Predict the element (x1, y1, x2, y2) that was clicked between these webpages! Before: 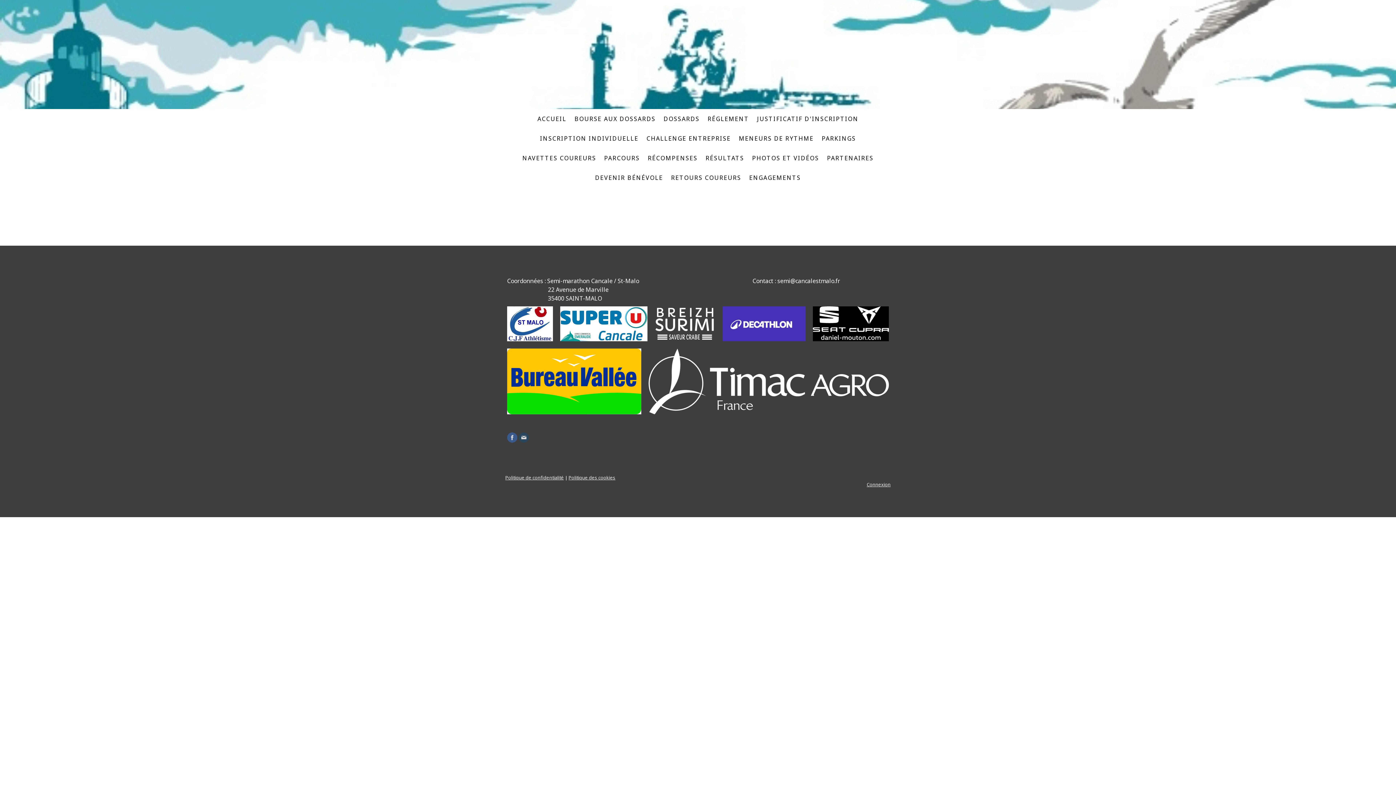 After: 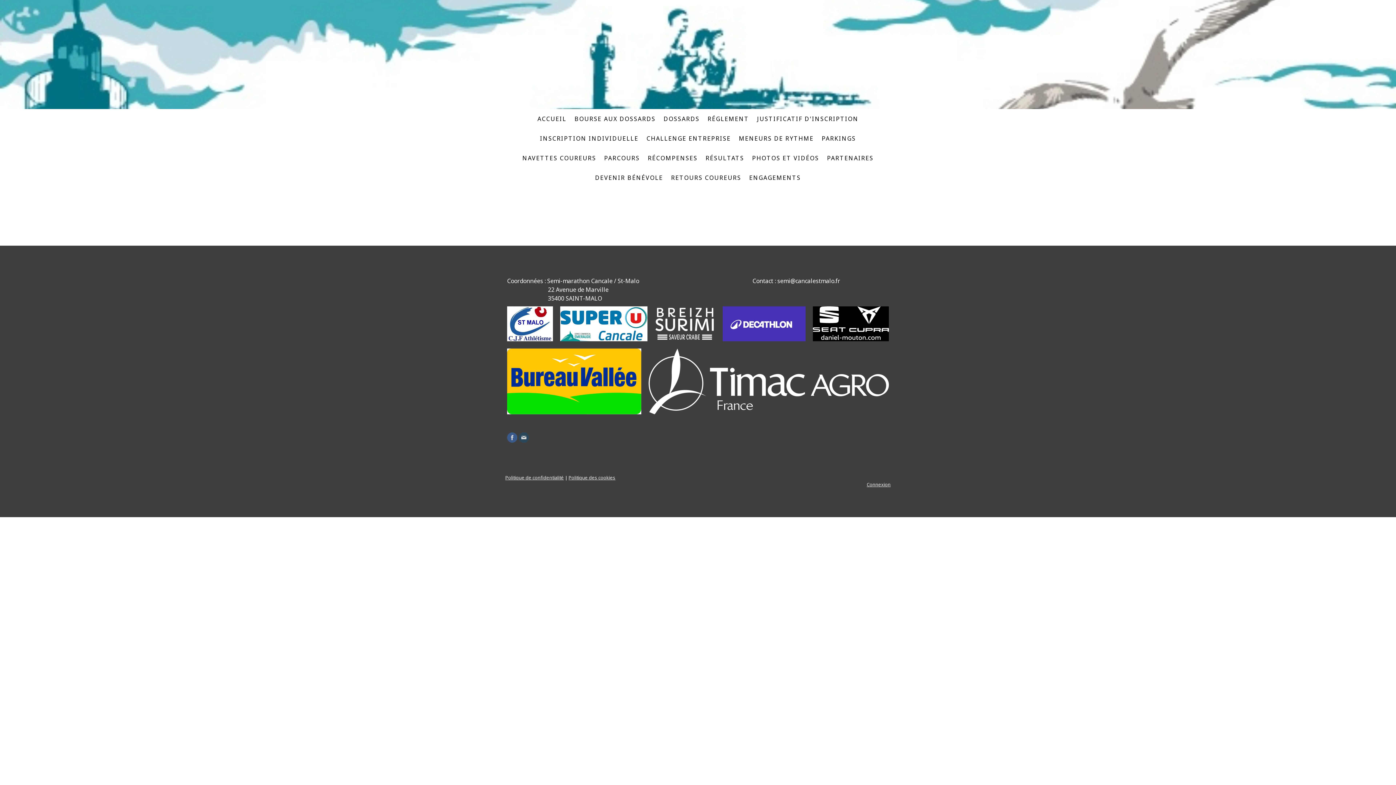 Action: bbox: (722, 306, 813, 341)